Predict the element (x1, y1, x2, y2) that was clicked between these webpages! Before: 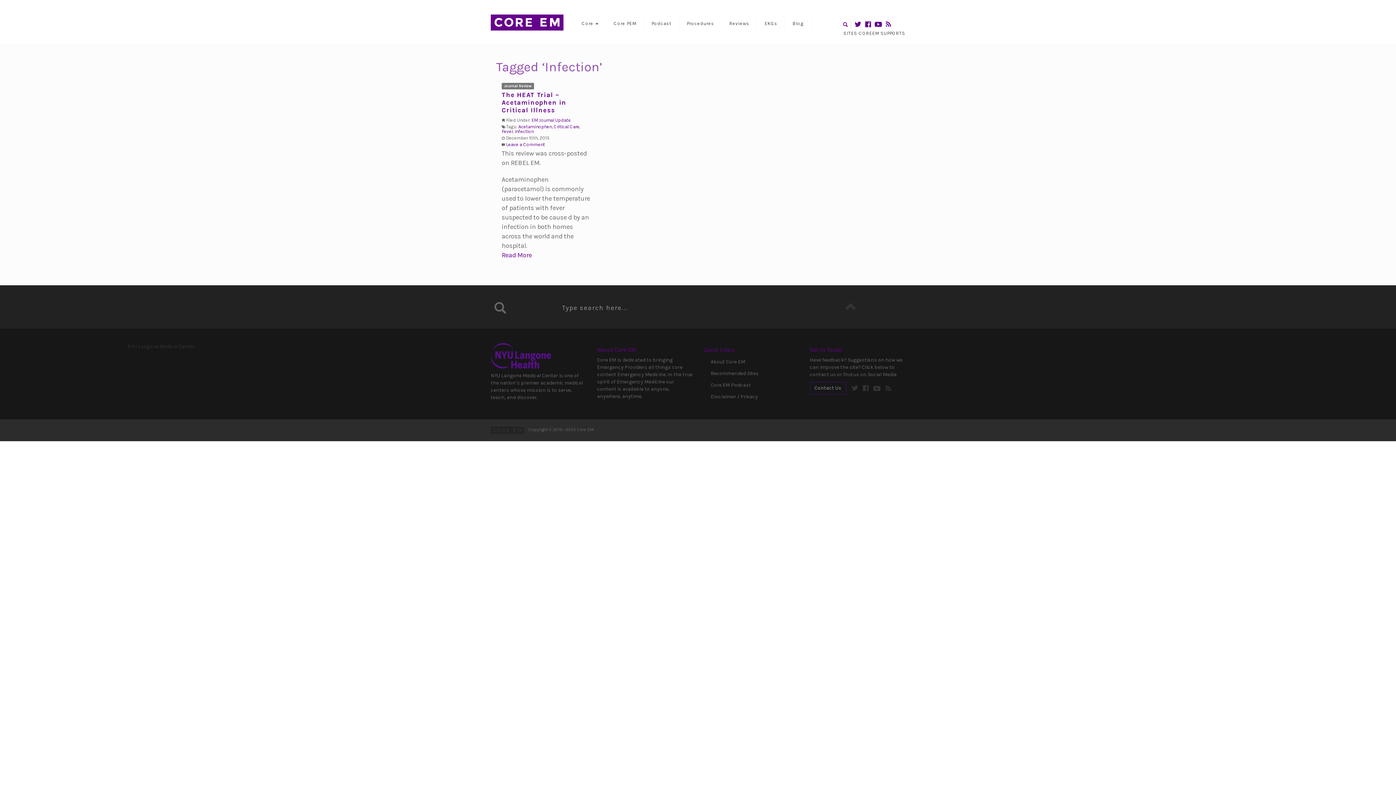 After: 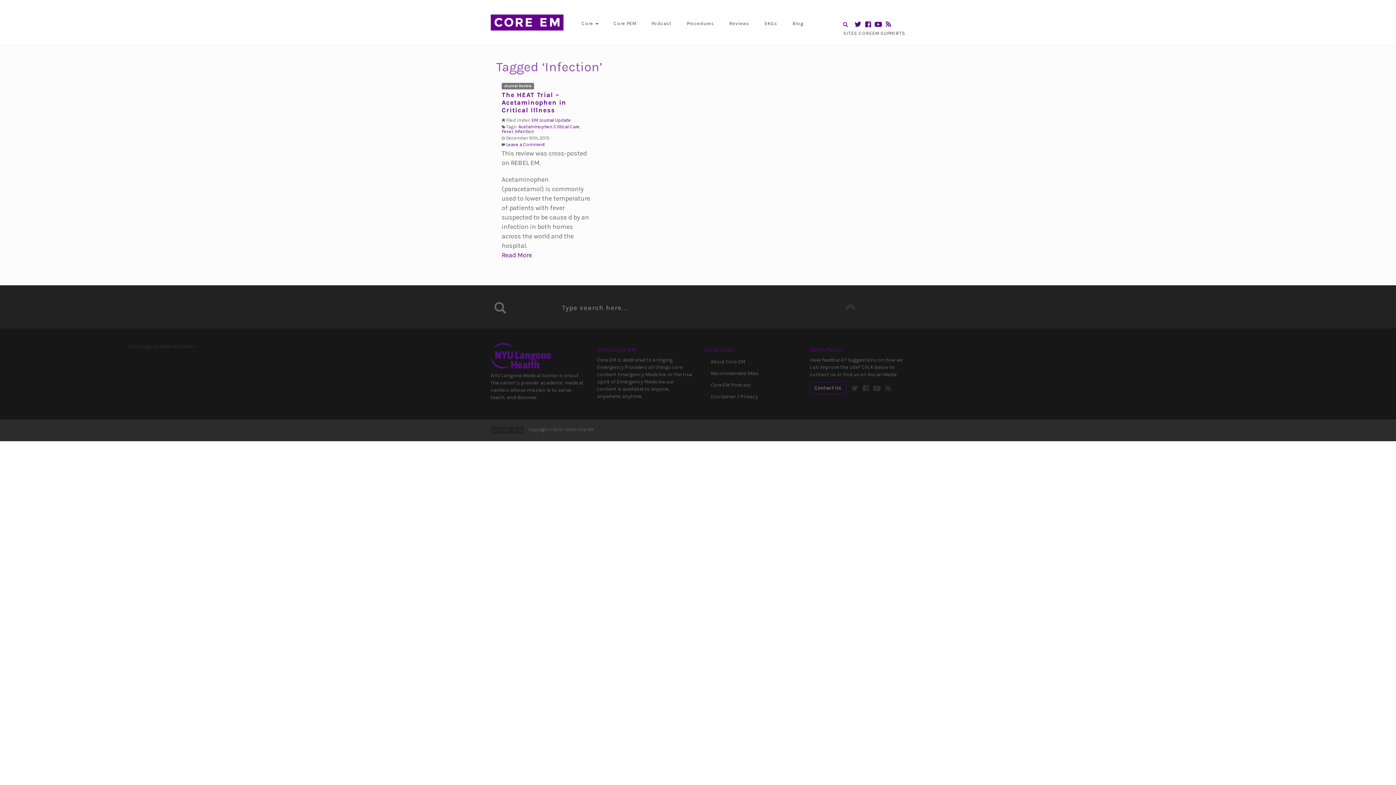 Action: bbox: (854, 21, 861, 26)